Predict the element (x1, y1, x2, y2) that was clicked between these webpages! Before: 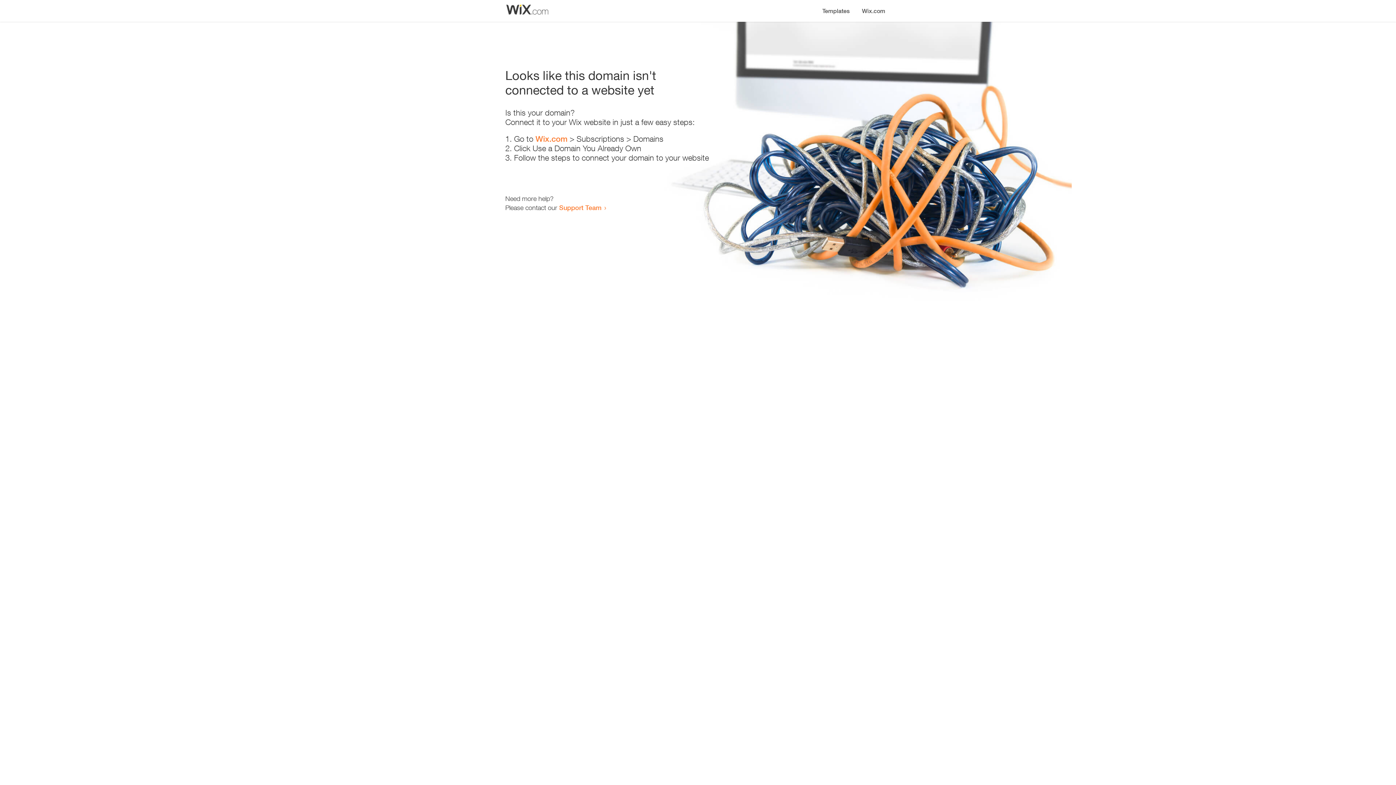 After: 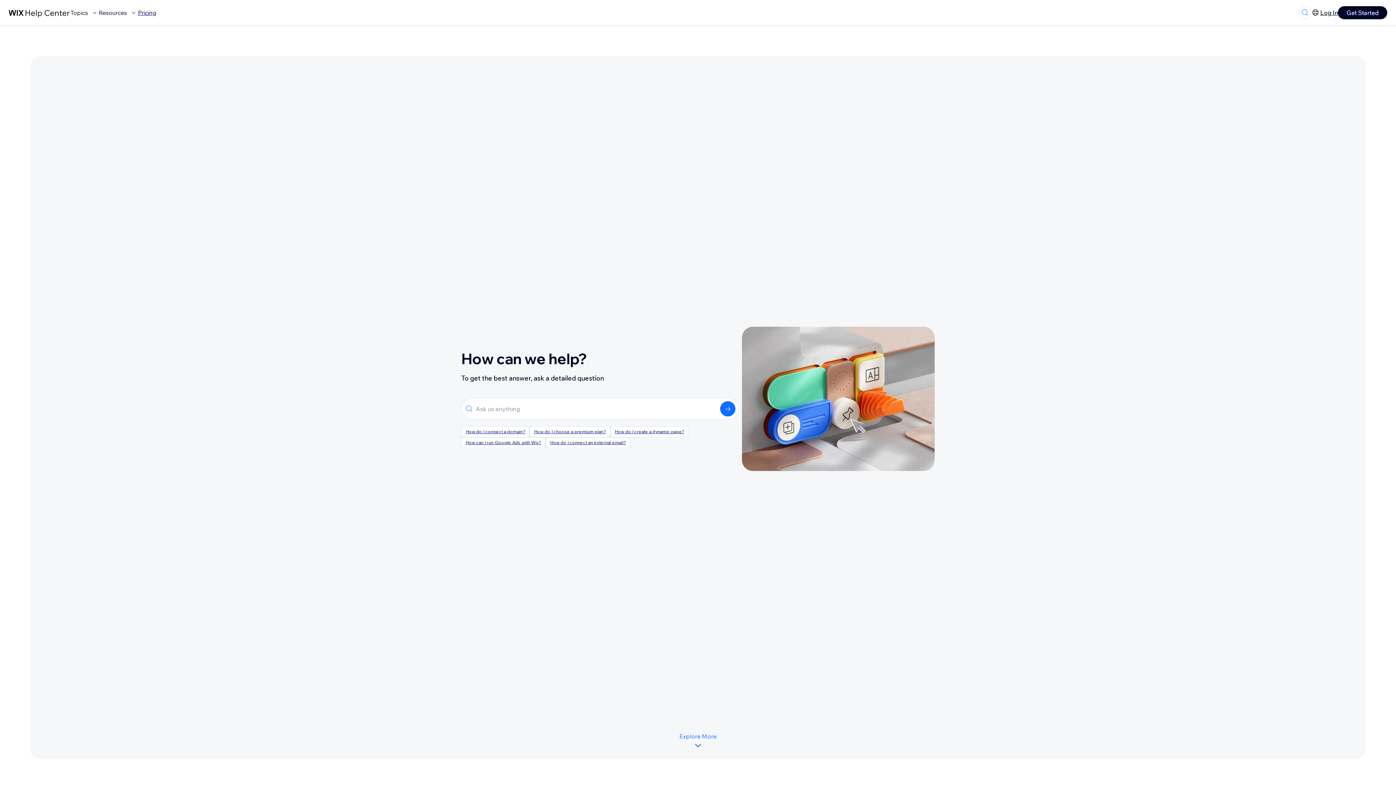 Action: label: Support Team bbox: (559, 203, 601, 211)